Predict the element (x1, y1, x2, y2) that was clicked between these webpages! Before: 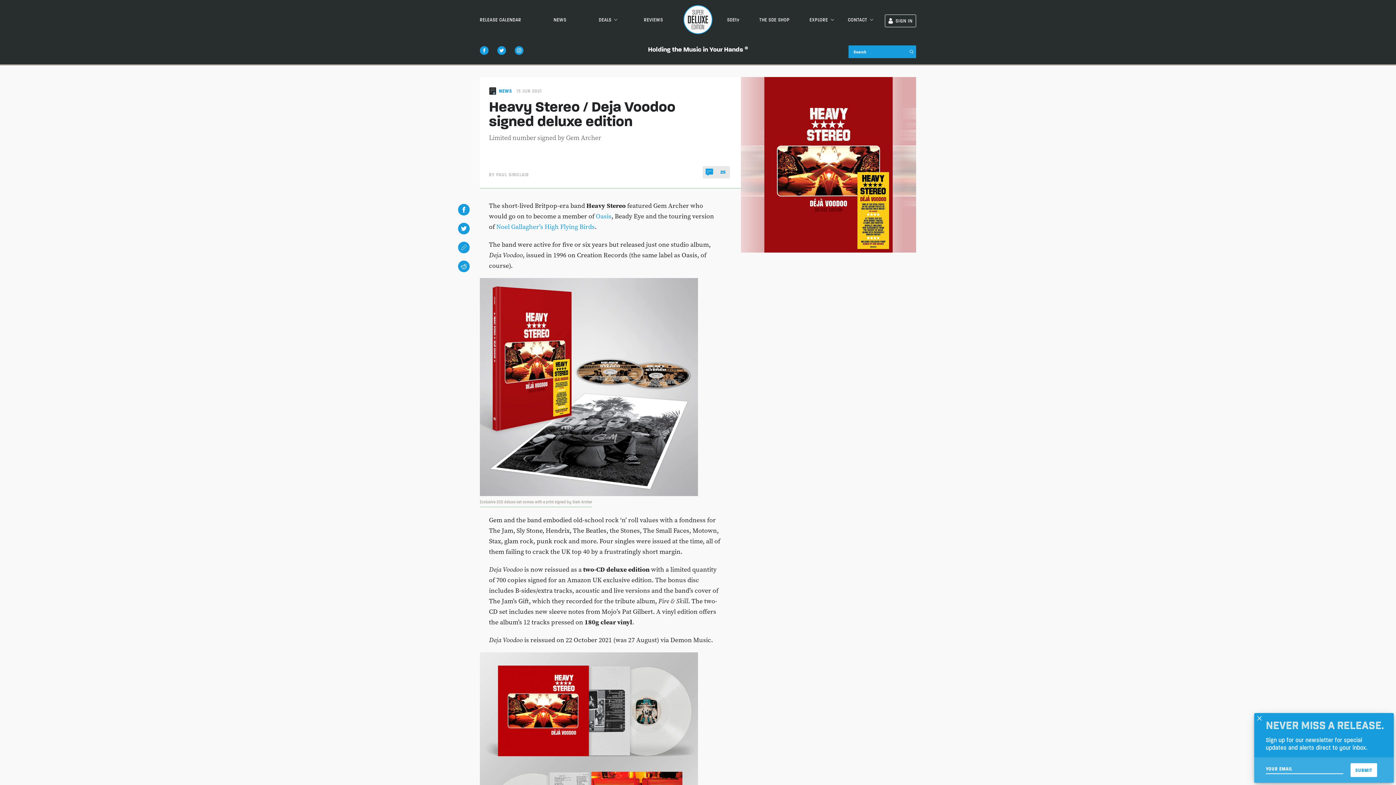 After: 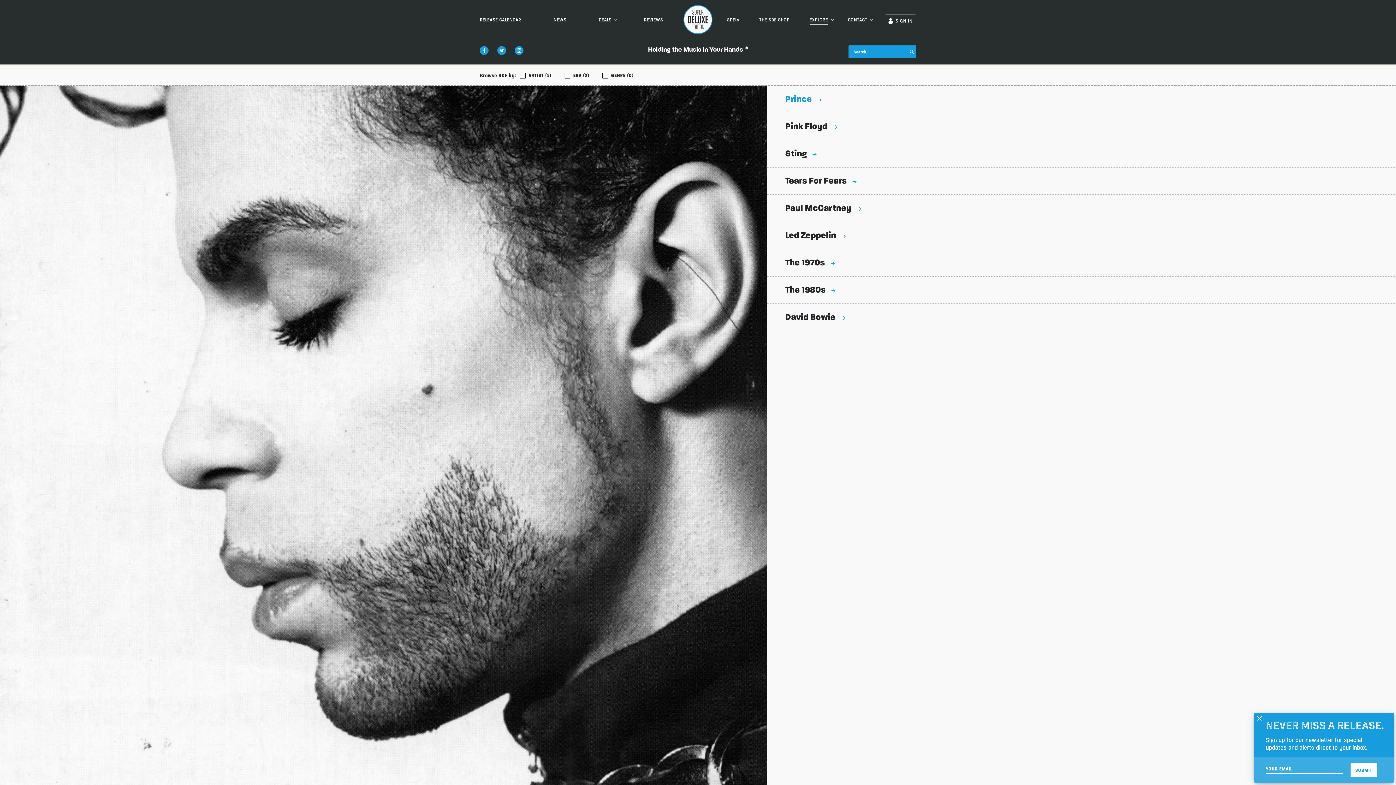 Action: bbox: (809, 16, 828, 22) label: EXPLORE